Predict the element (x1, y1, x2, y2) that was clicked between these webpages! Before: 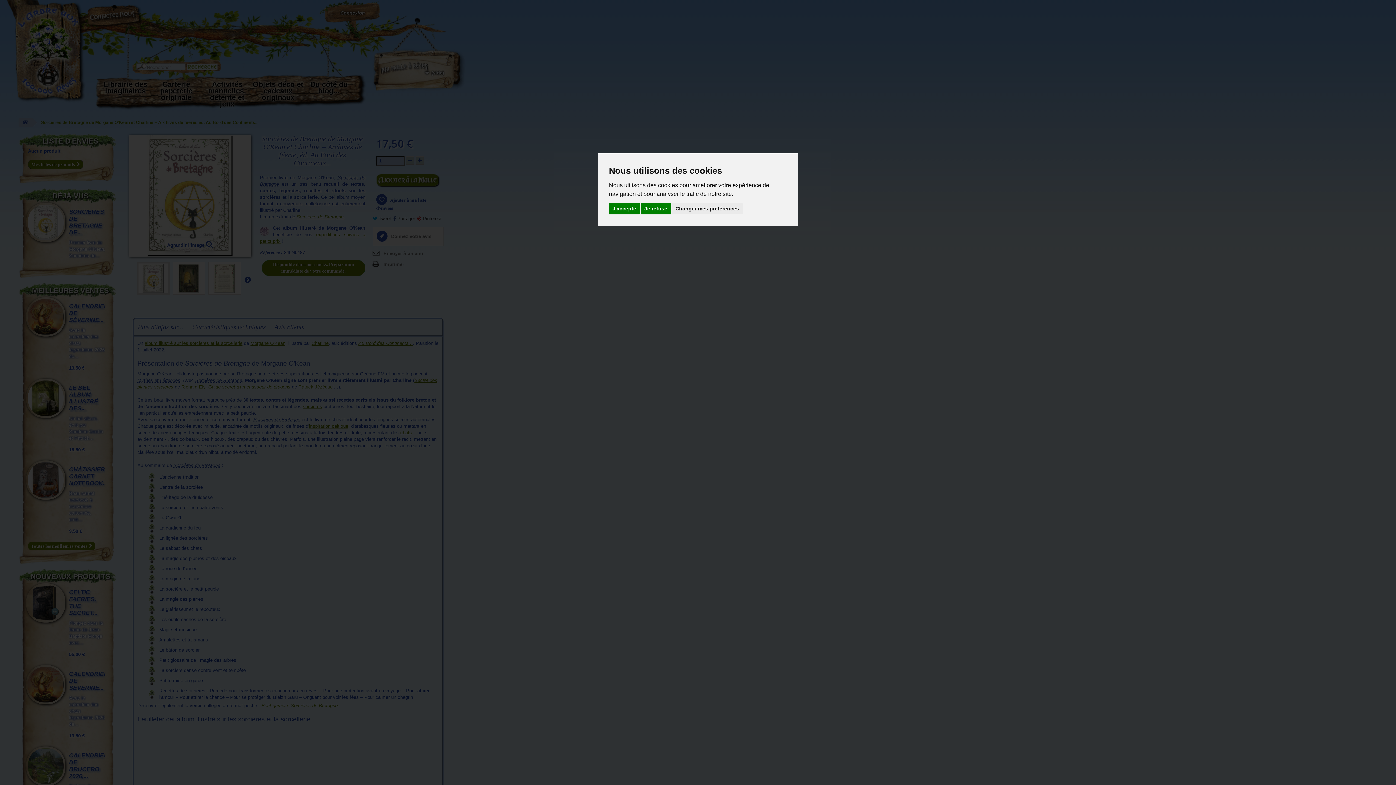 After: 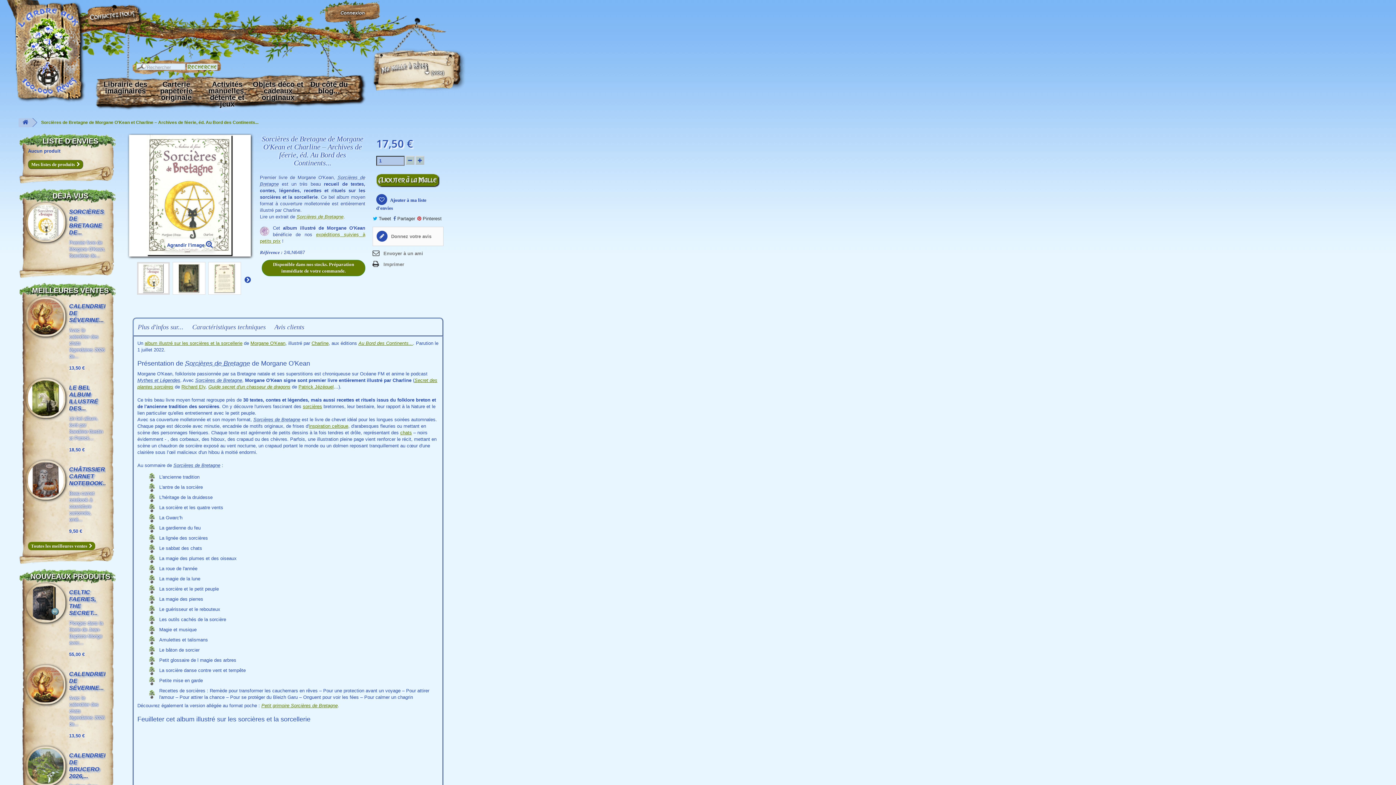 Action: label: J'accepte bbox: (609, 203, 640, 214)